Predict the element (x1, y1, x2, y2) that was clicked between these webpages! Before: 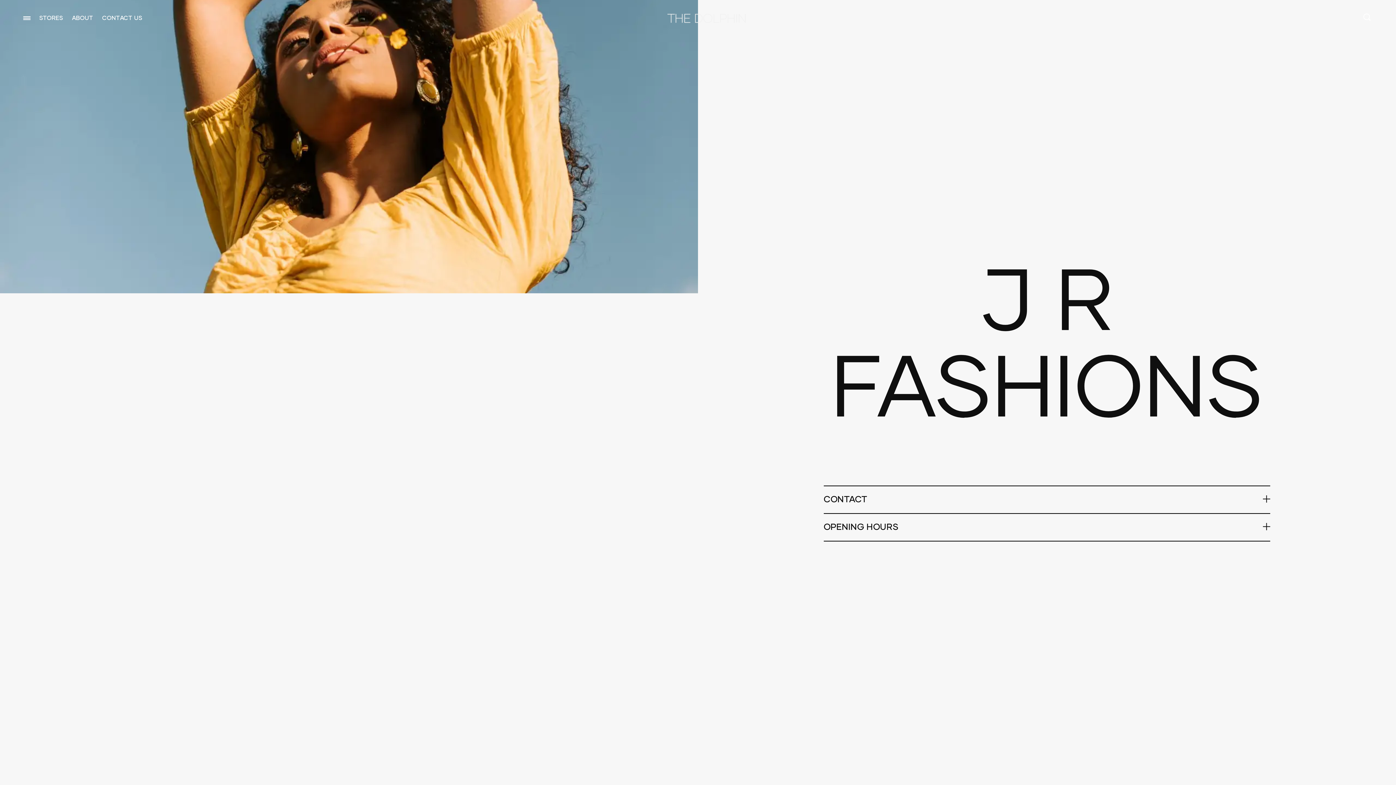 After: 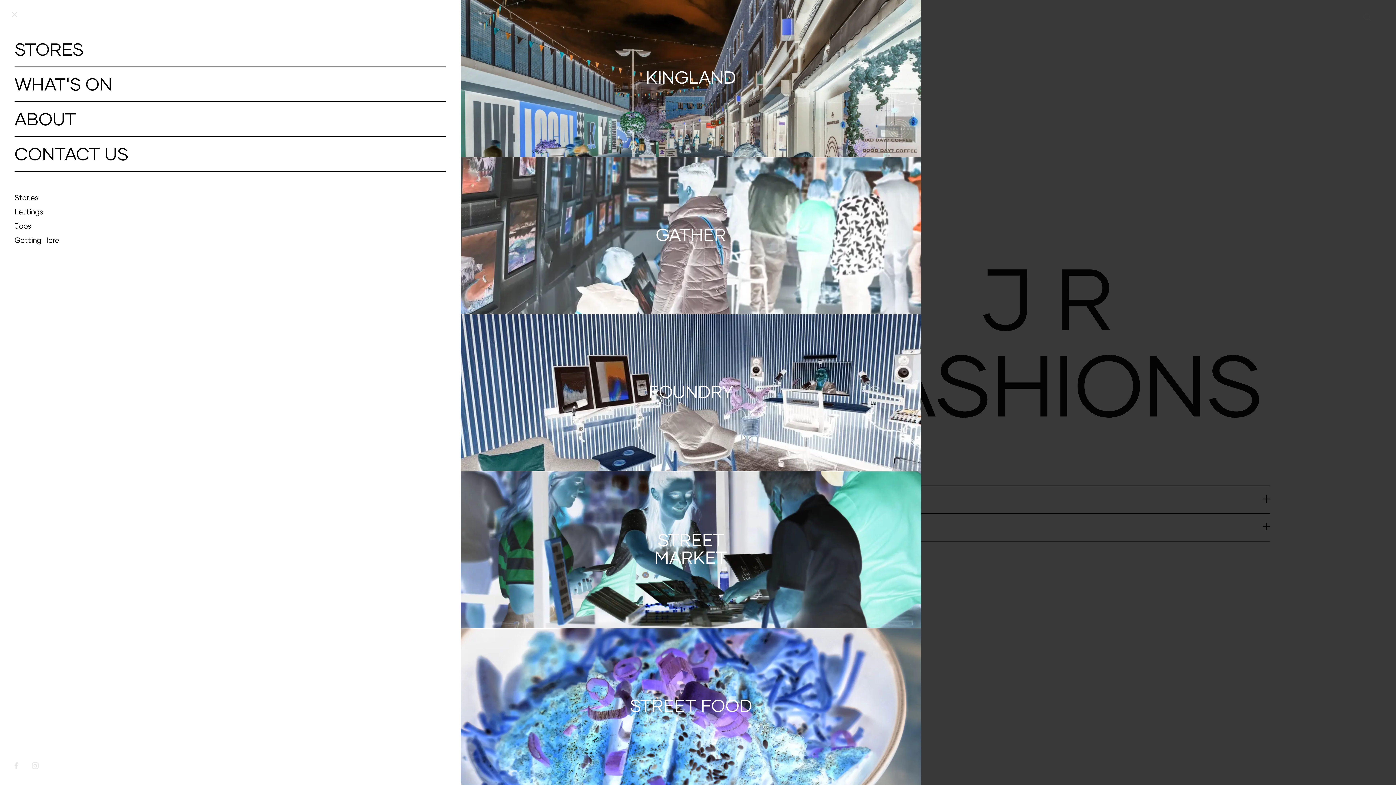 Action: bbox: (23, 14, 30, 21)